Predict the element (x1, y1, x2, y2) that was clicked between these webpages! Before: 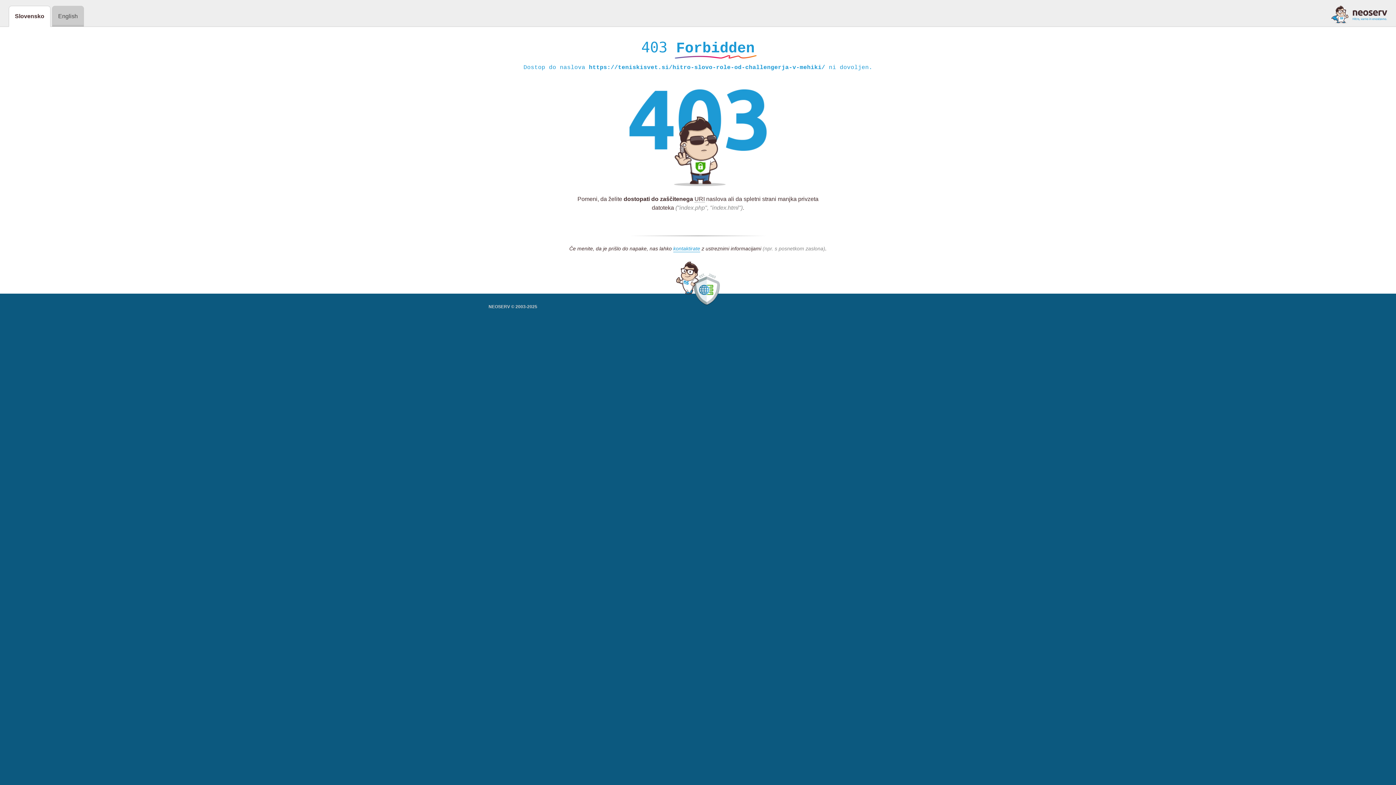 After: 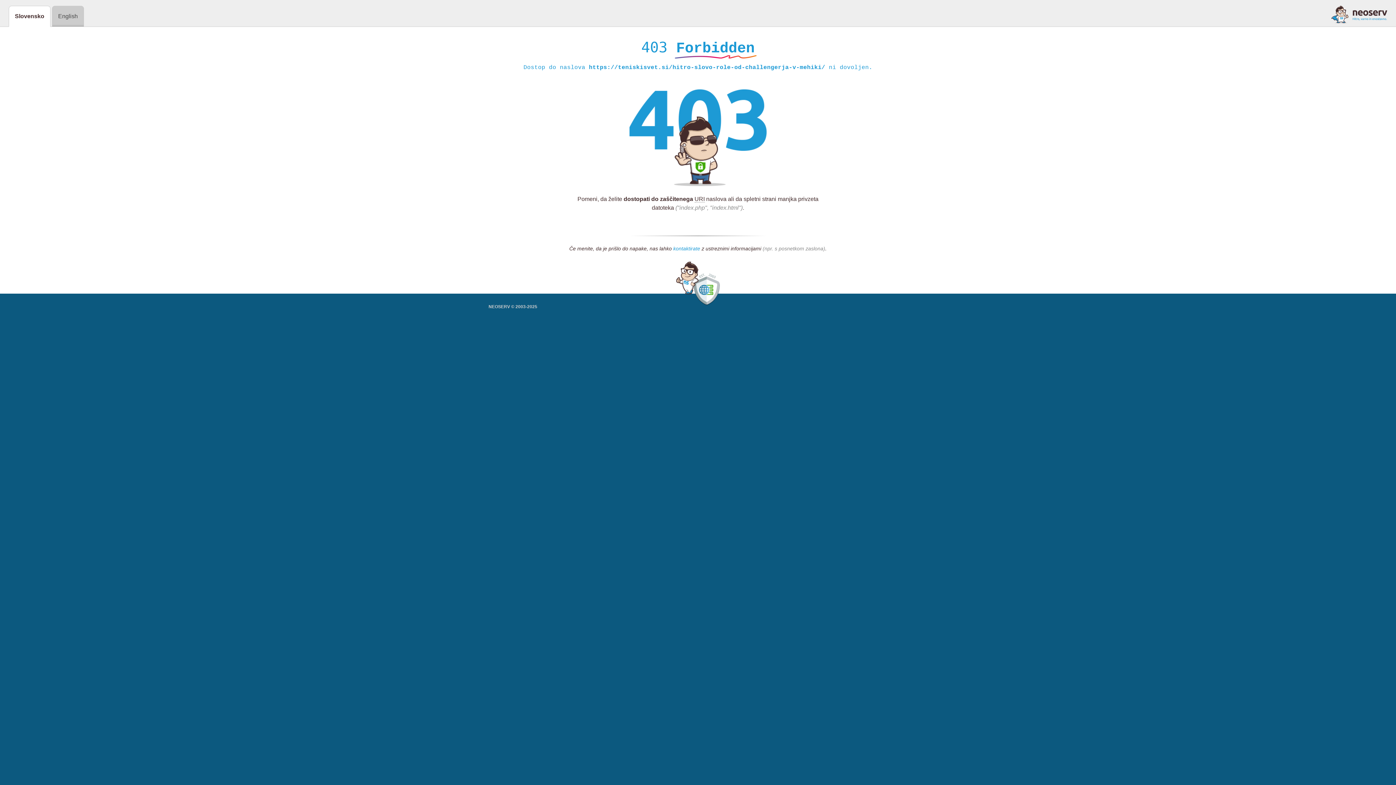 Action: bbox: (673, 245, 700, 252) label: kontaktirate